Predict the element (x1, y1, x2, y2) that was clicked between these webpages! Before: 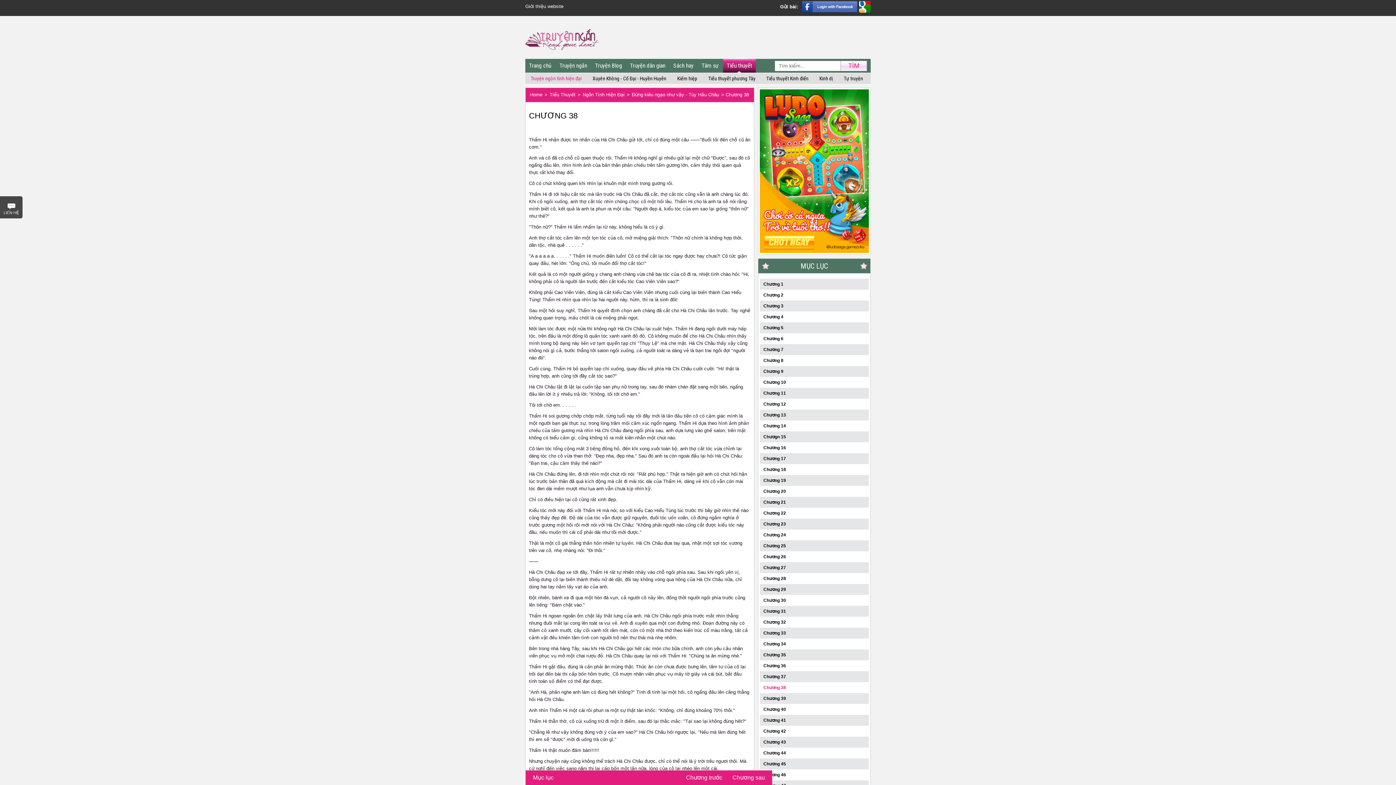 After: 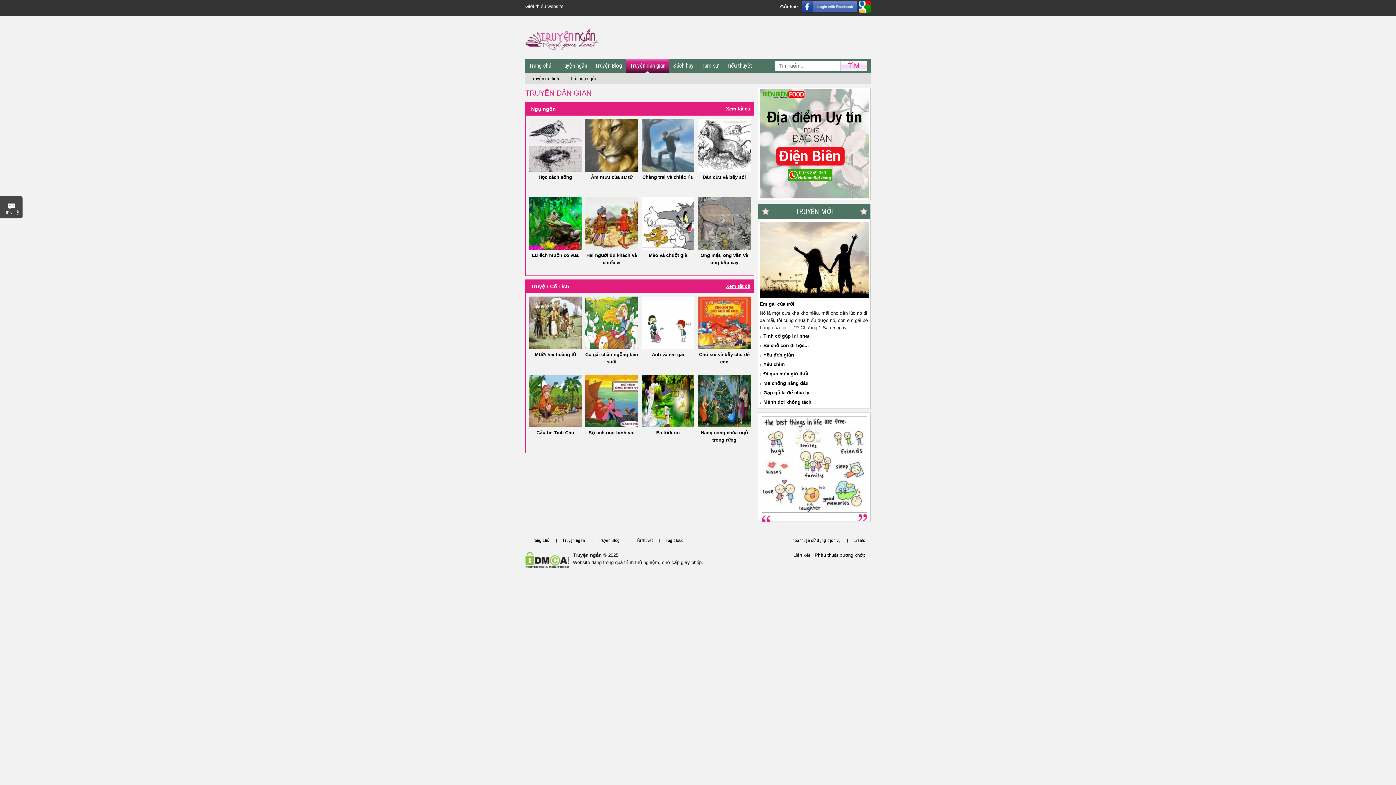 Action: label: Truyện dân gian bbox: (626, 58, 669, 72)